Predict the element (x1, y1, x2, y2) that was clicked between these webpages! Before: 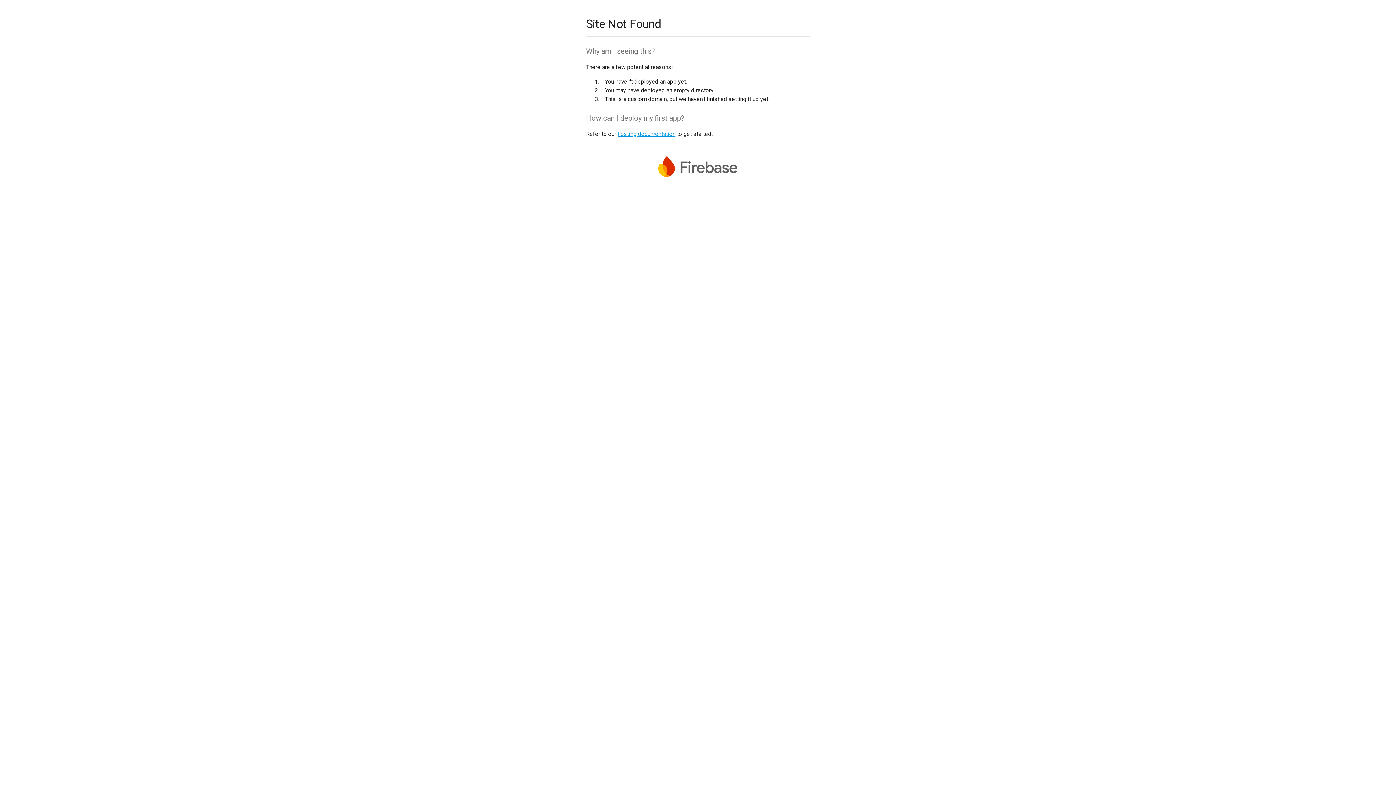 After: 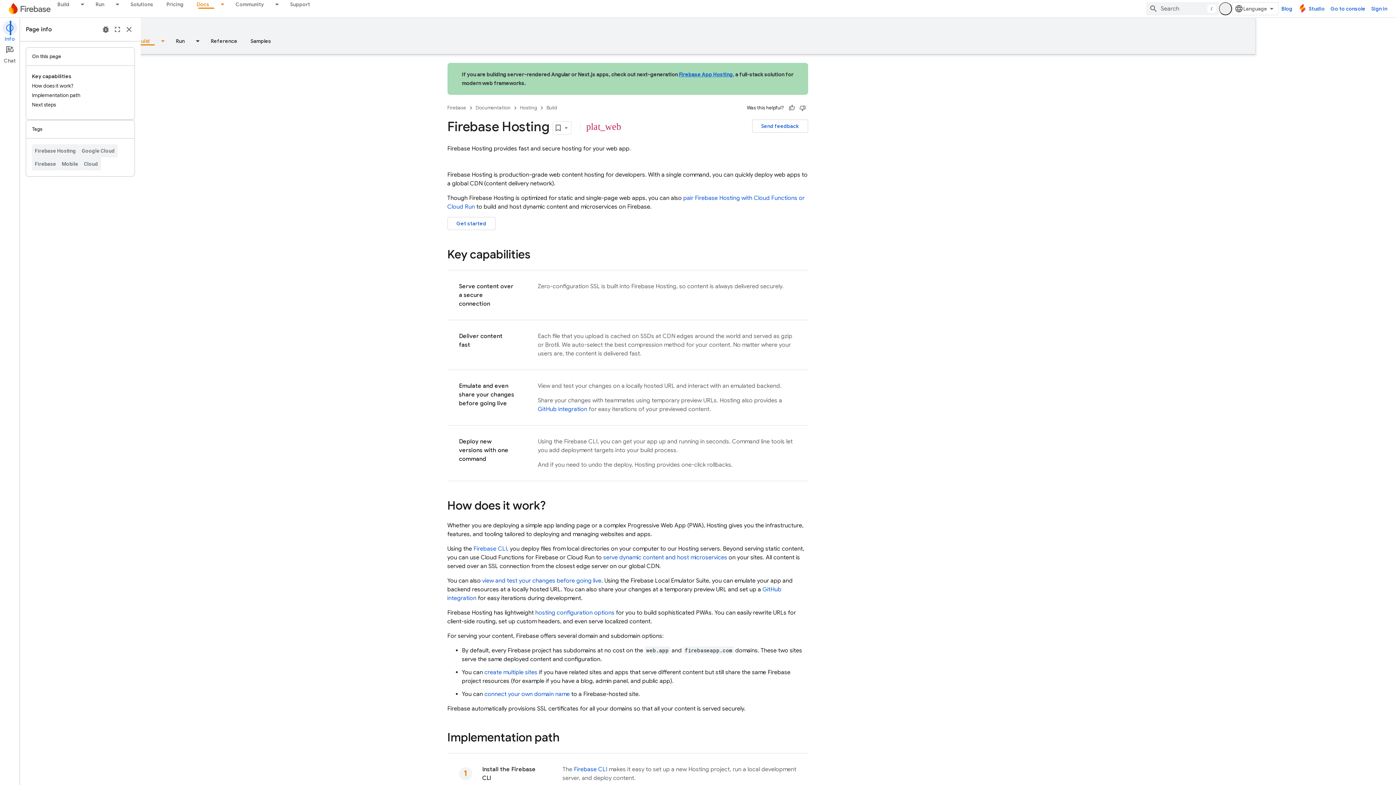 Action: bbox: (617, 130, 675, 137) label: hosting documentation